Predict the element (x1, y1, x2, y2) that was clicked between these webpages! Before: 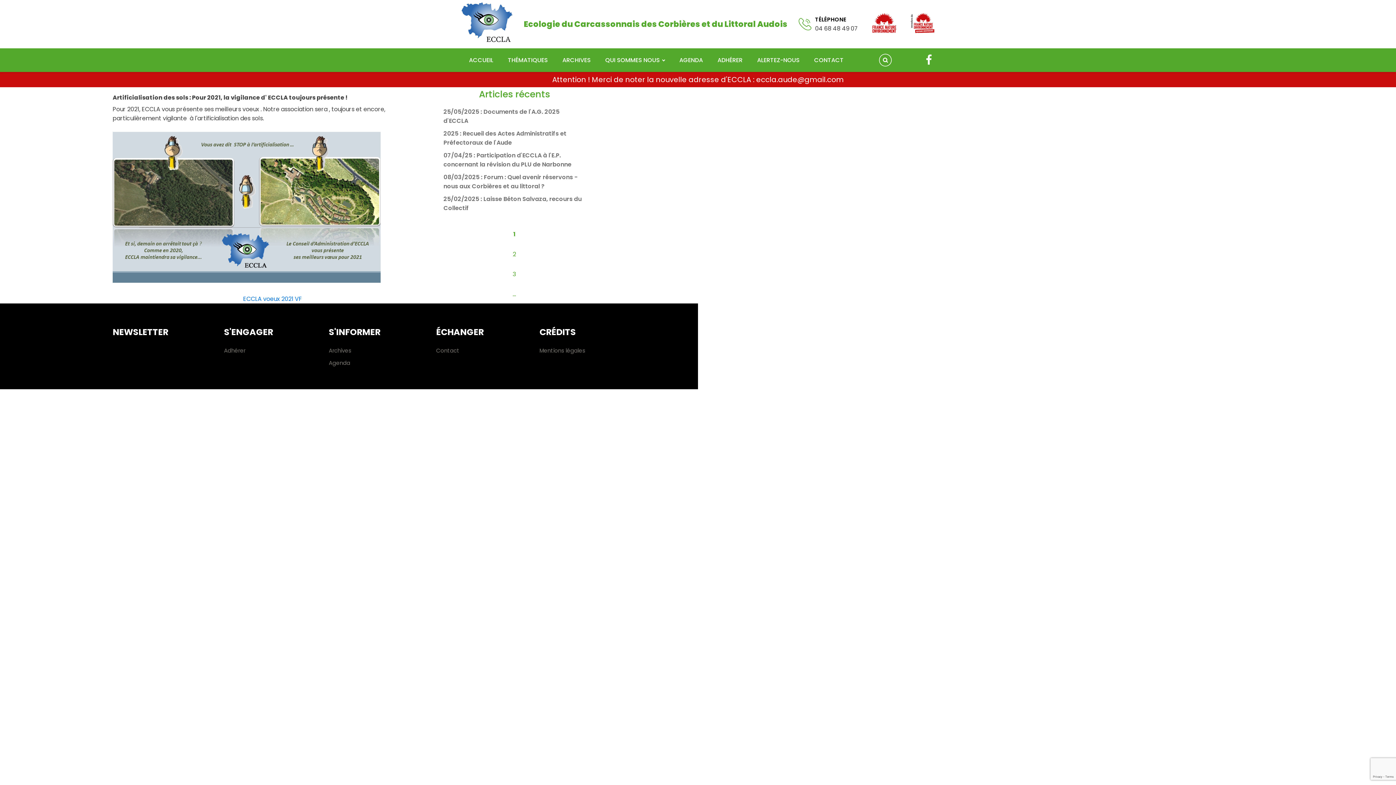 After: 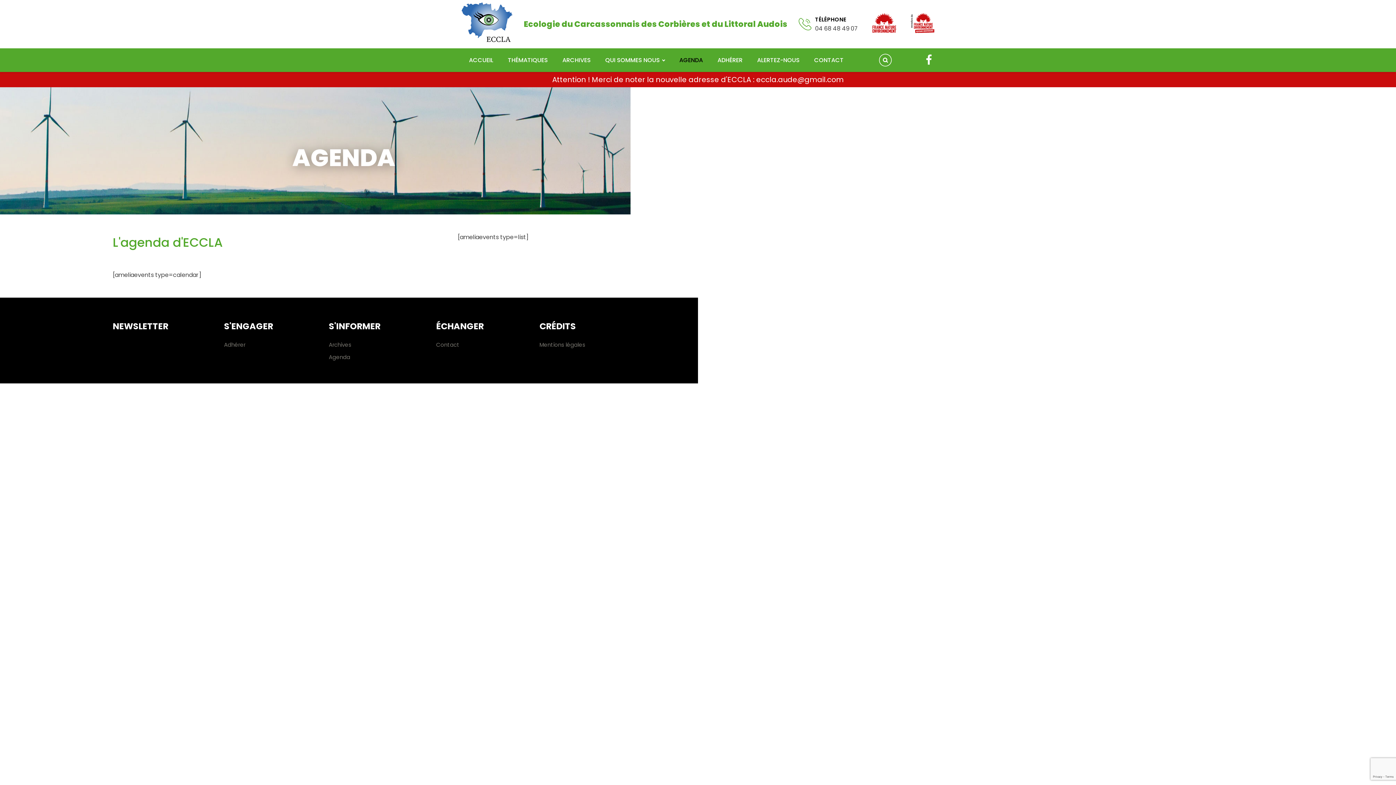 Action: bbox: (328, 358, 350, 367) label: Agenda